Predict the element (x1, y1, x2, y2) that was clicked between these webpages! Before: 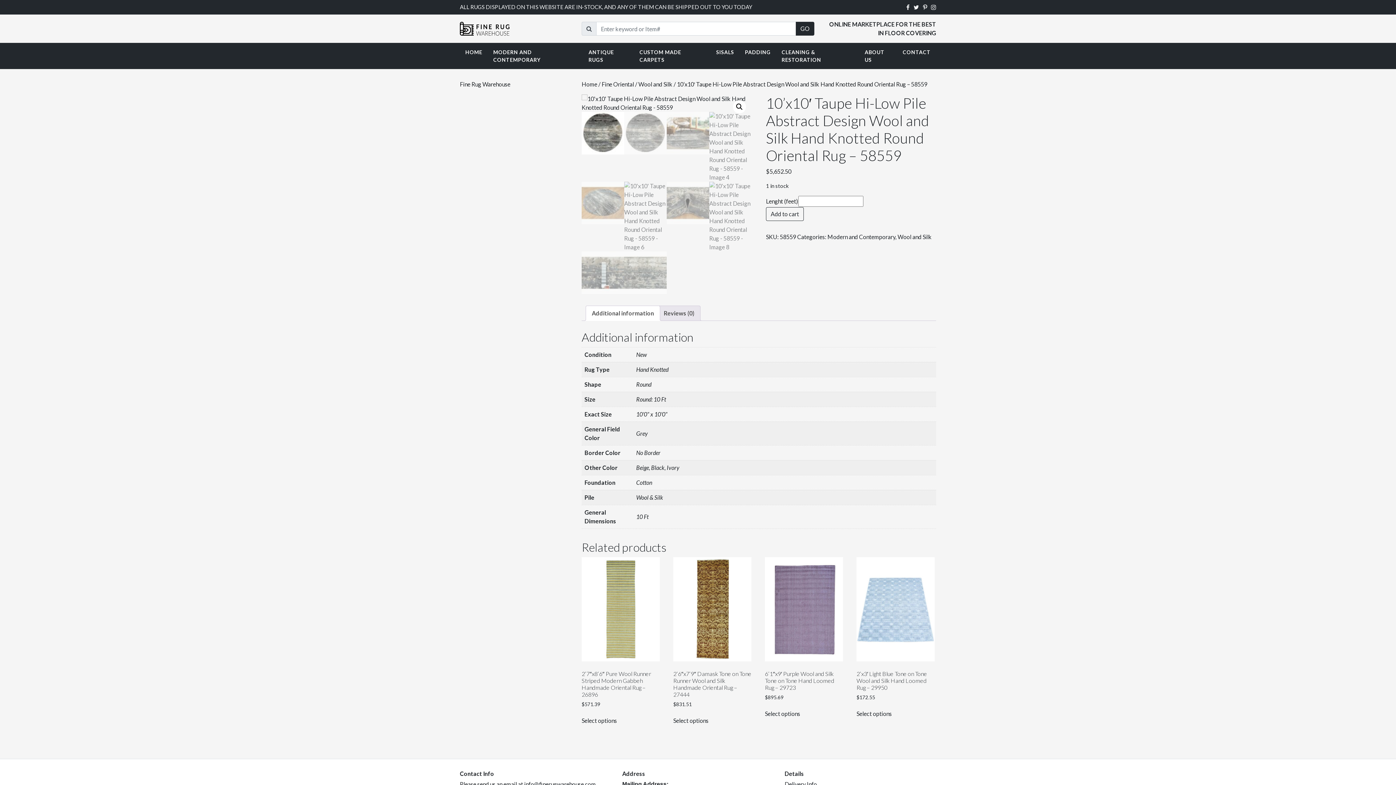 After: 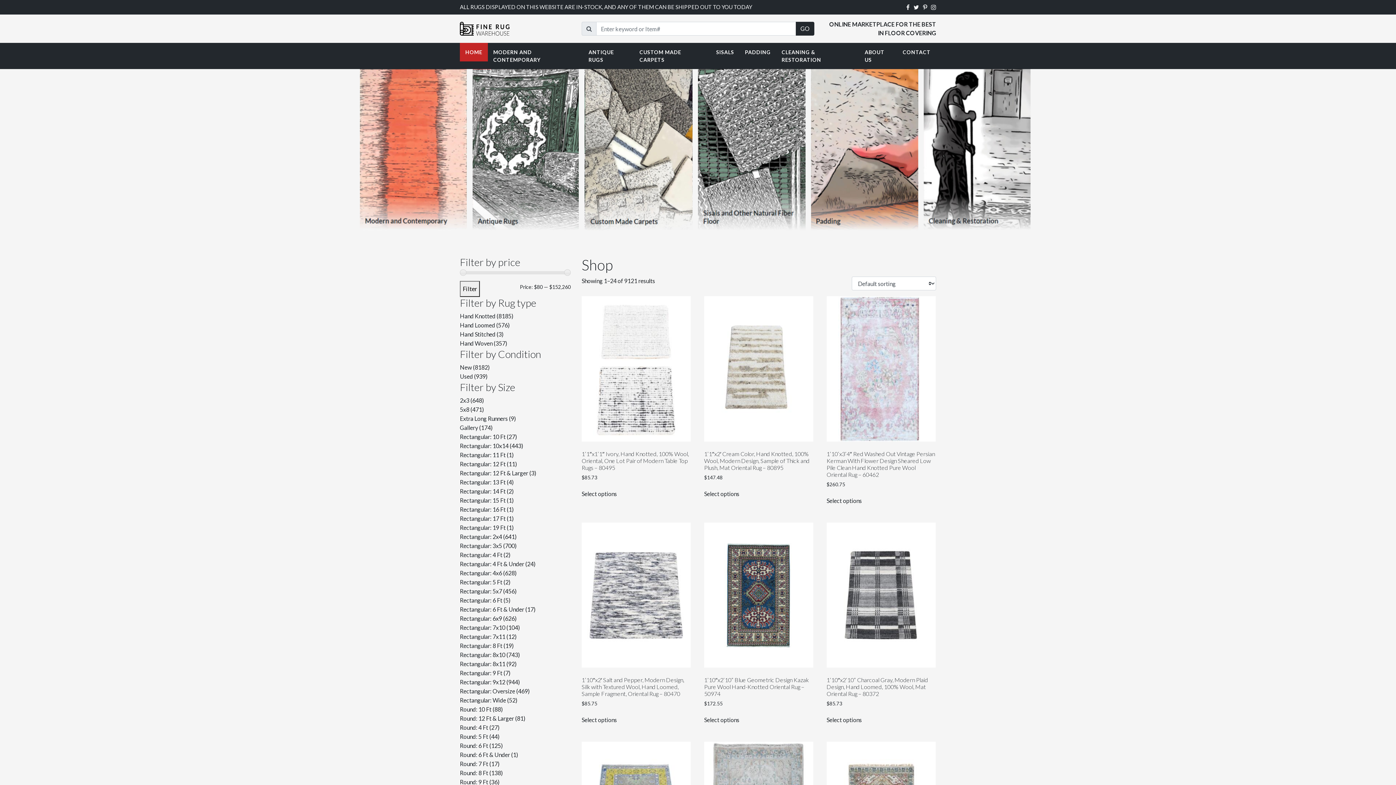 Action: bbox: (581, 80, 597, 87) label: Home